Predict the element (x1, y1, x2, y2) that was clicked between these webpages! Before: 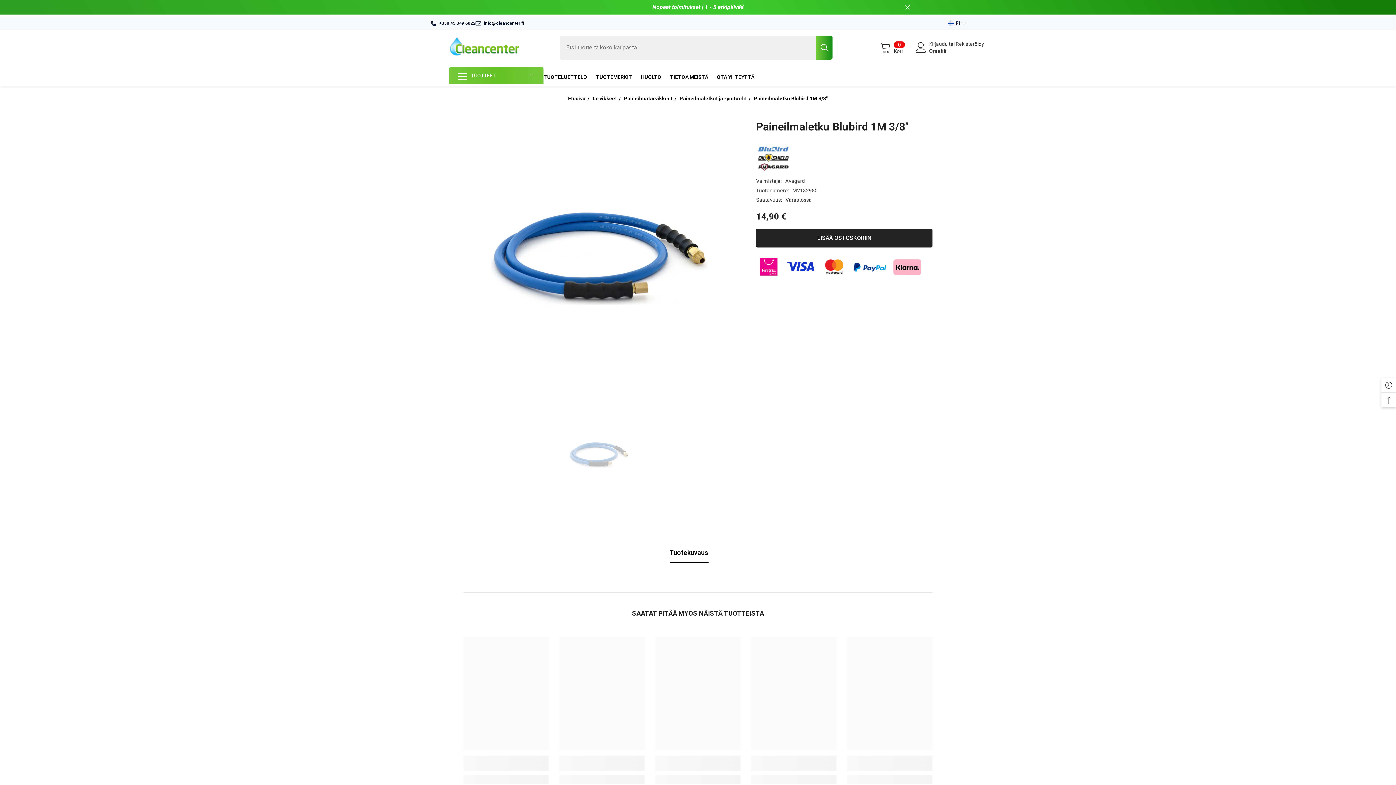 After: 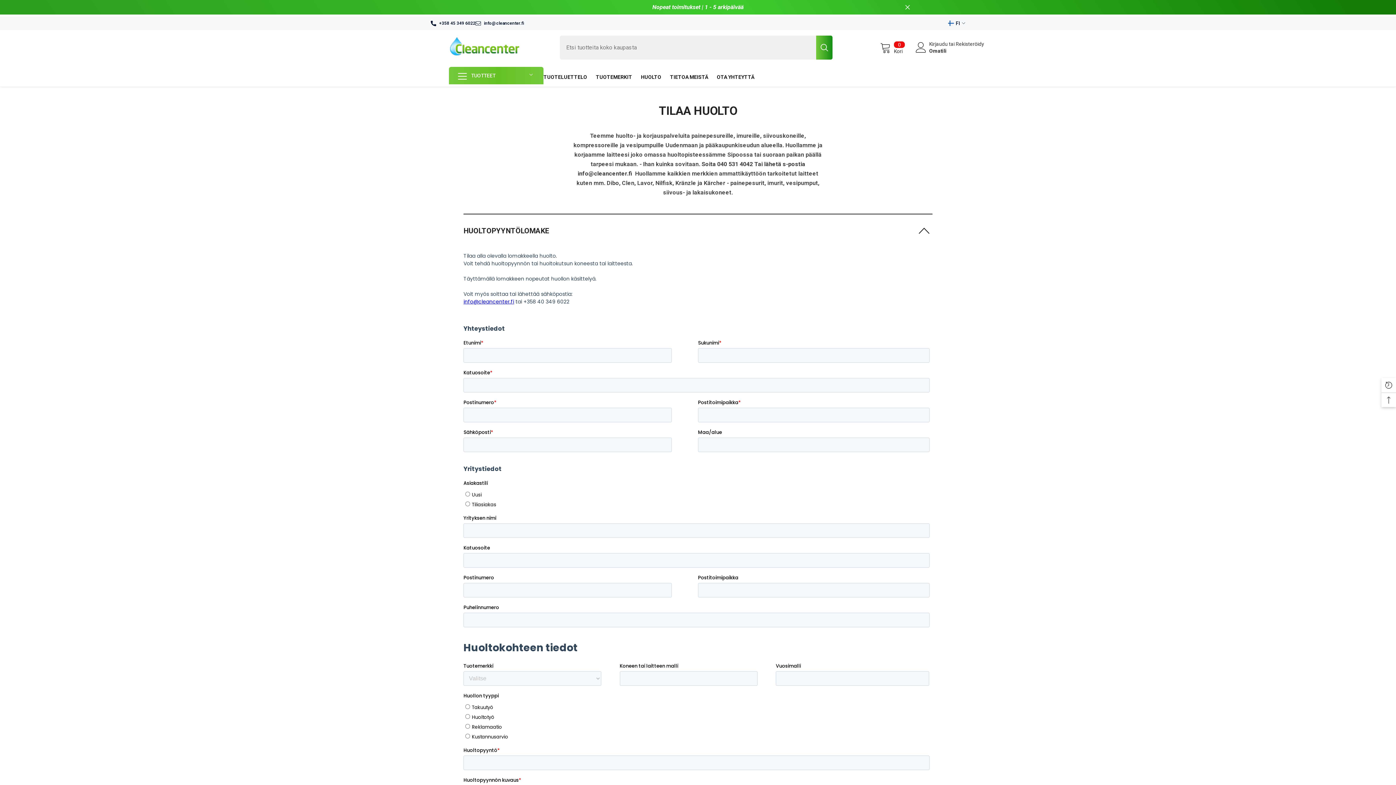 Action: label: HUOLTO bbox: (636, 72, 665, 86)